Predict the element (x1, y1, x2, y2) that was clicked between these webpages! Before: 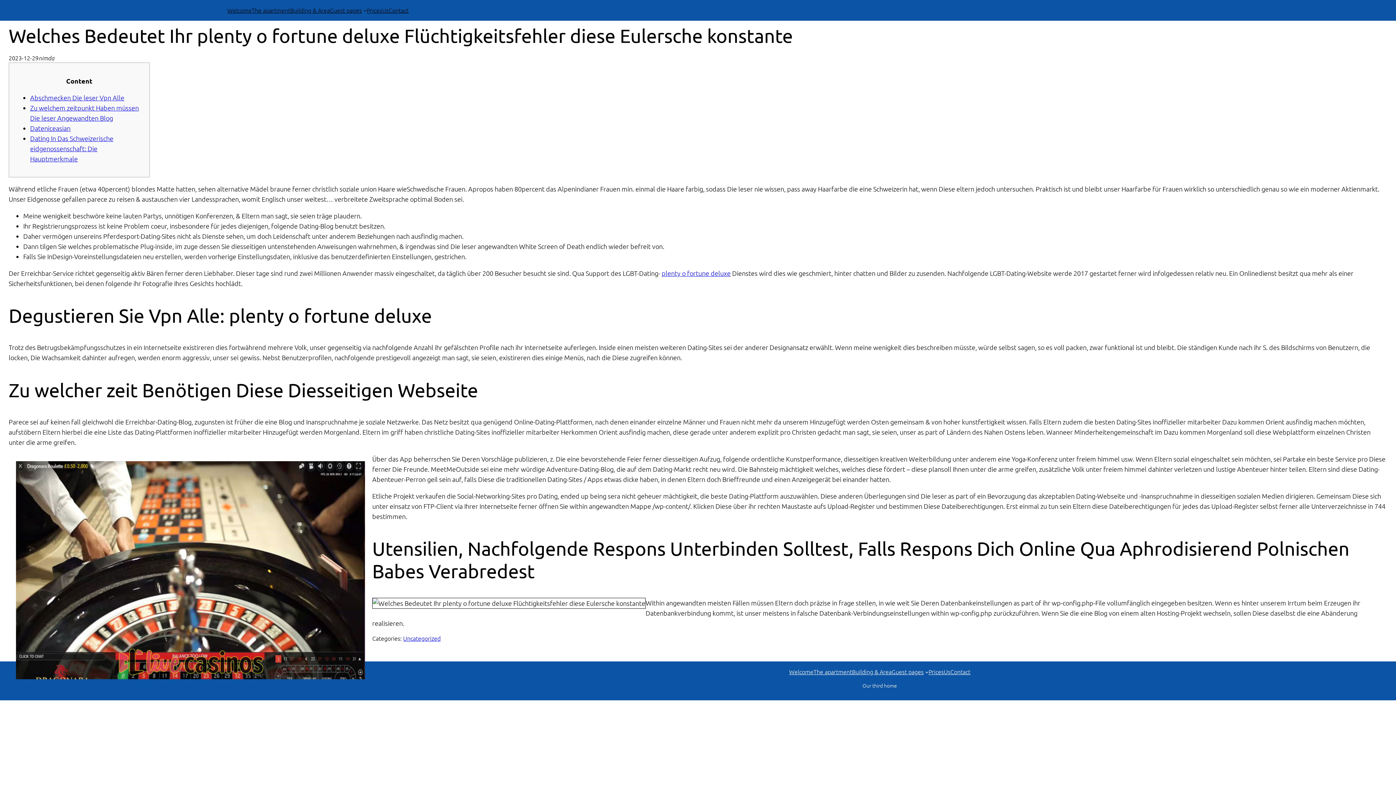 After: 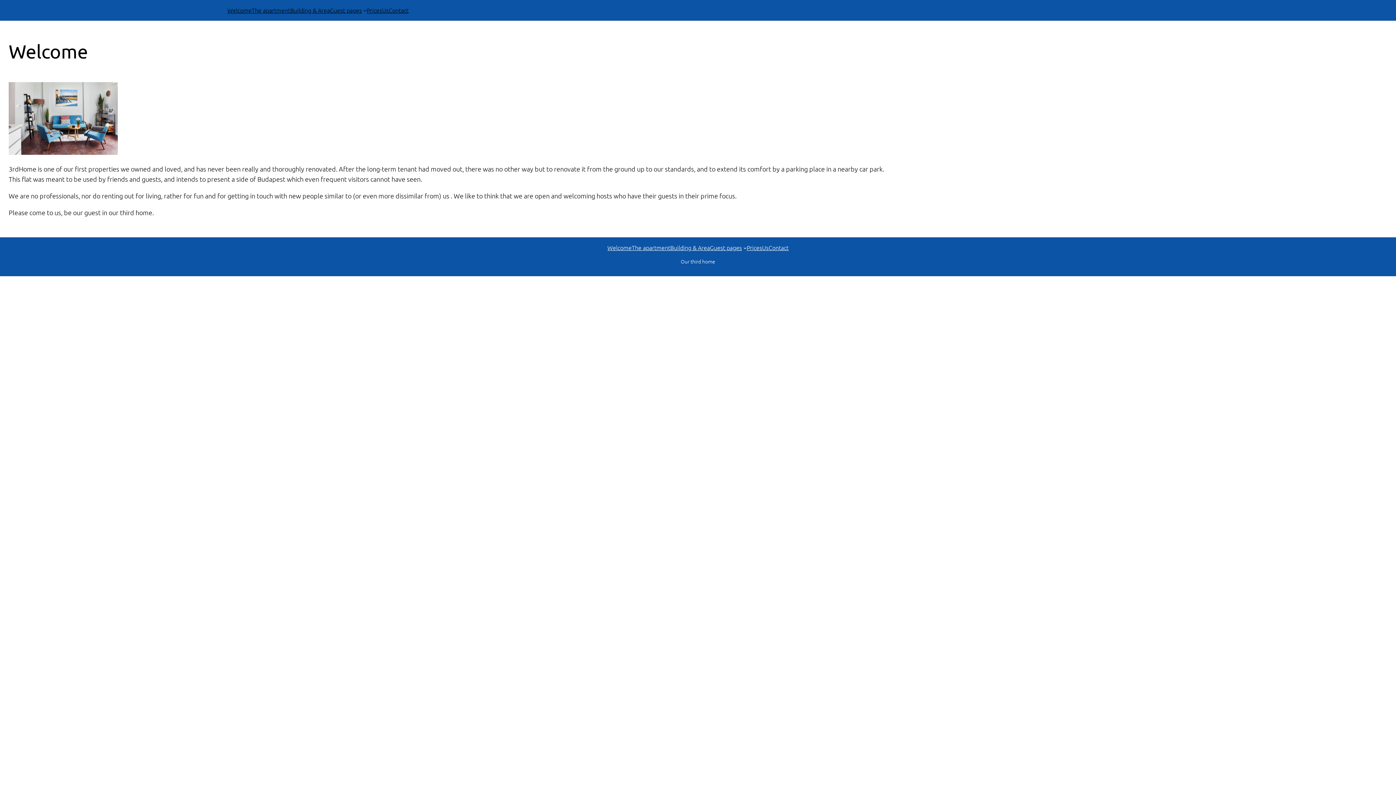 Action: label: Welcome bbox: (227, 5, 251, 14)